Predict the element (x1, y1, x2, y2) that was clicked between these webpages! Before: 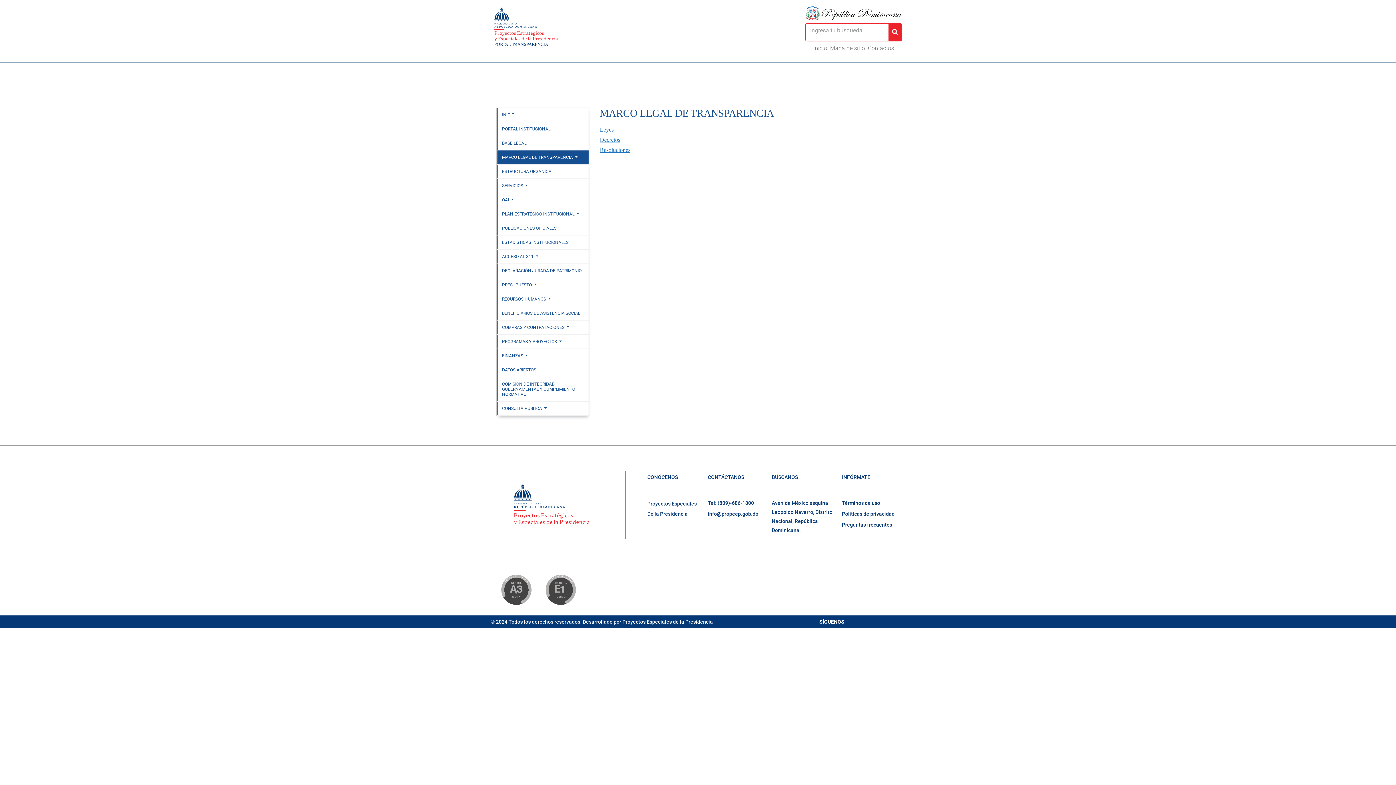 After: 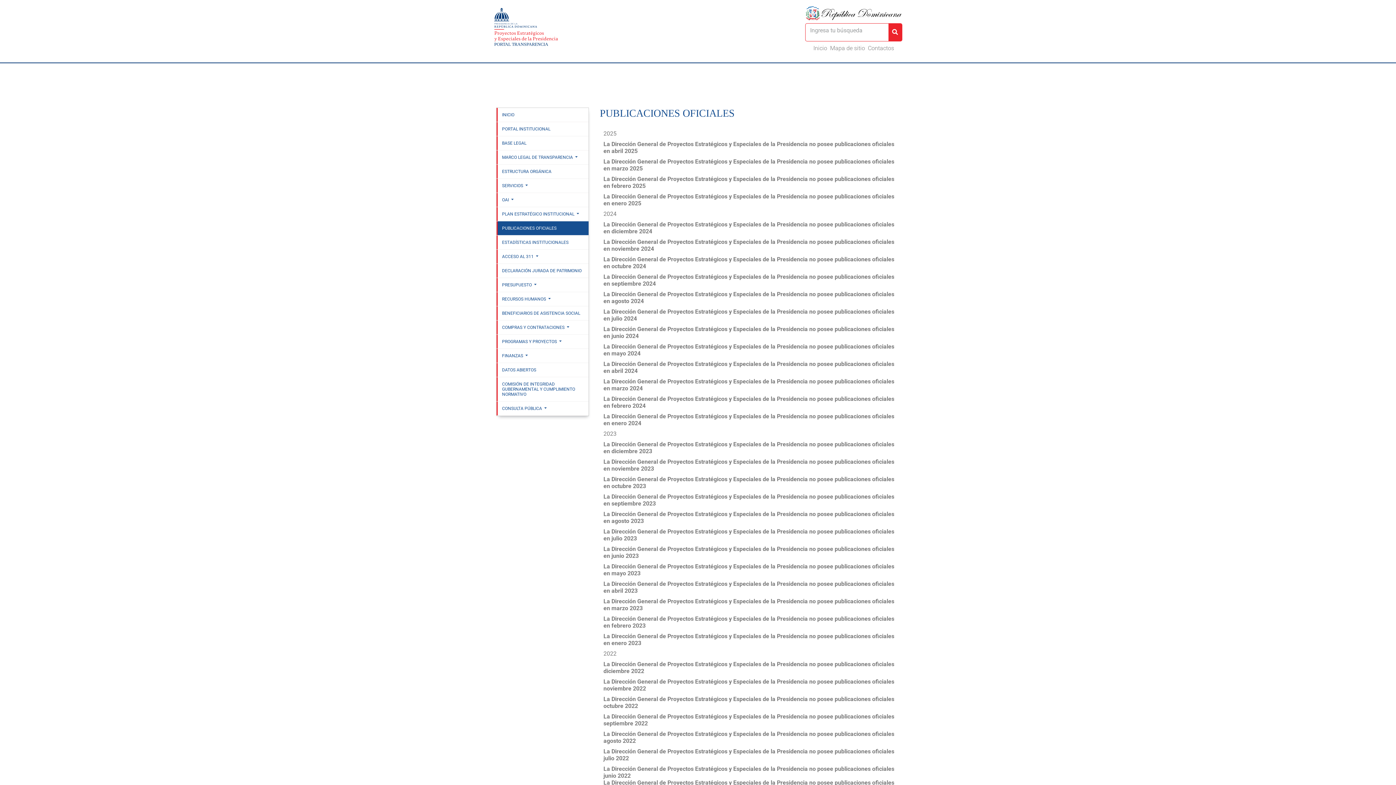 Action: bbox: (496, 221, 588, 235) label: PUBLICACIONES OFICIALES